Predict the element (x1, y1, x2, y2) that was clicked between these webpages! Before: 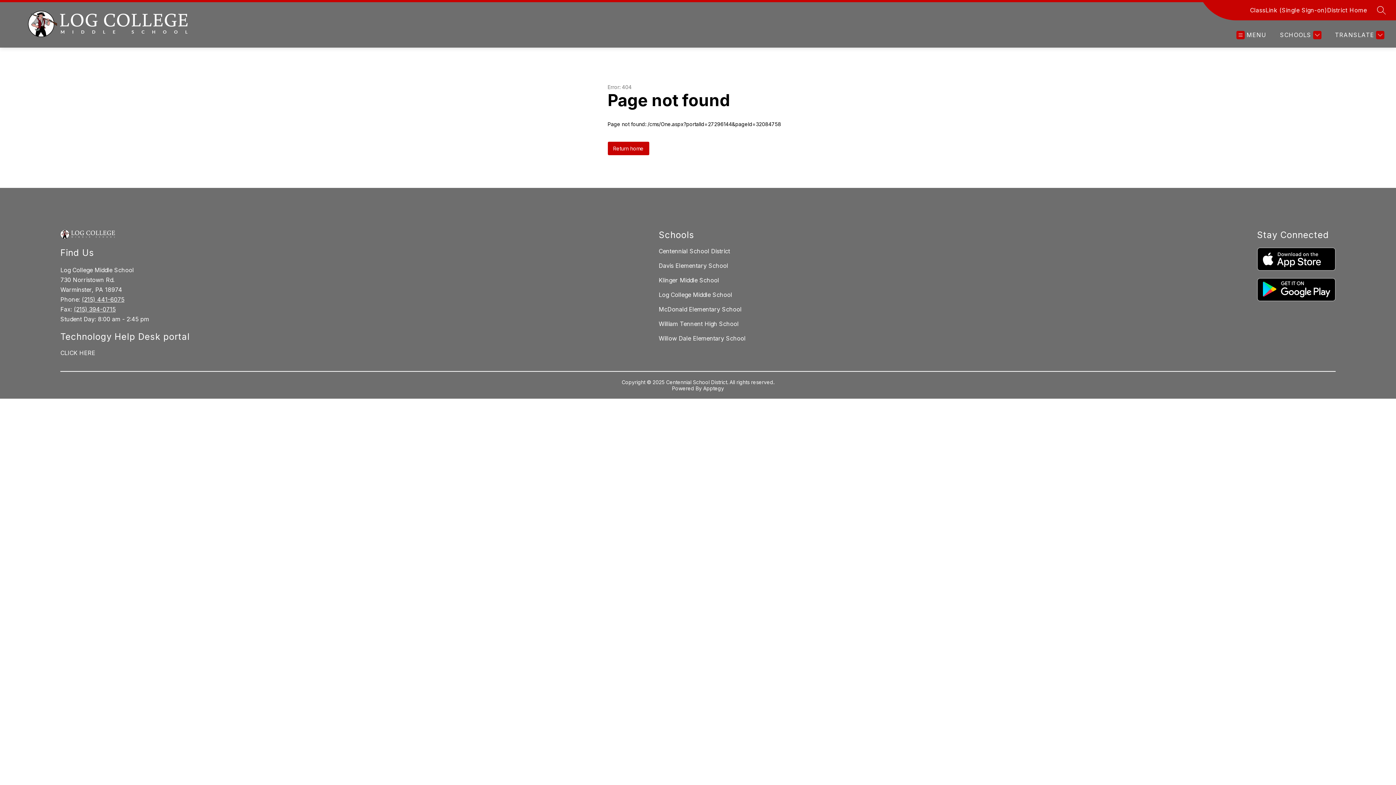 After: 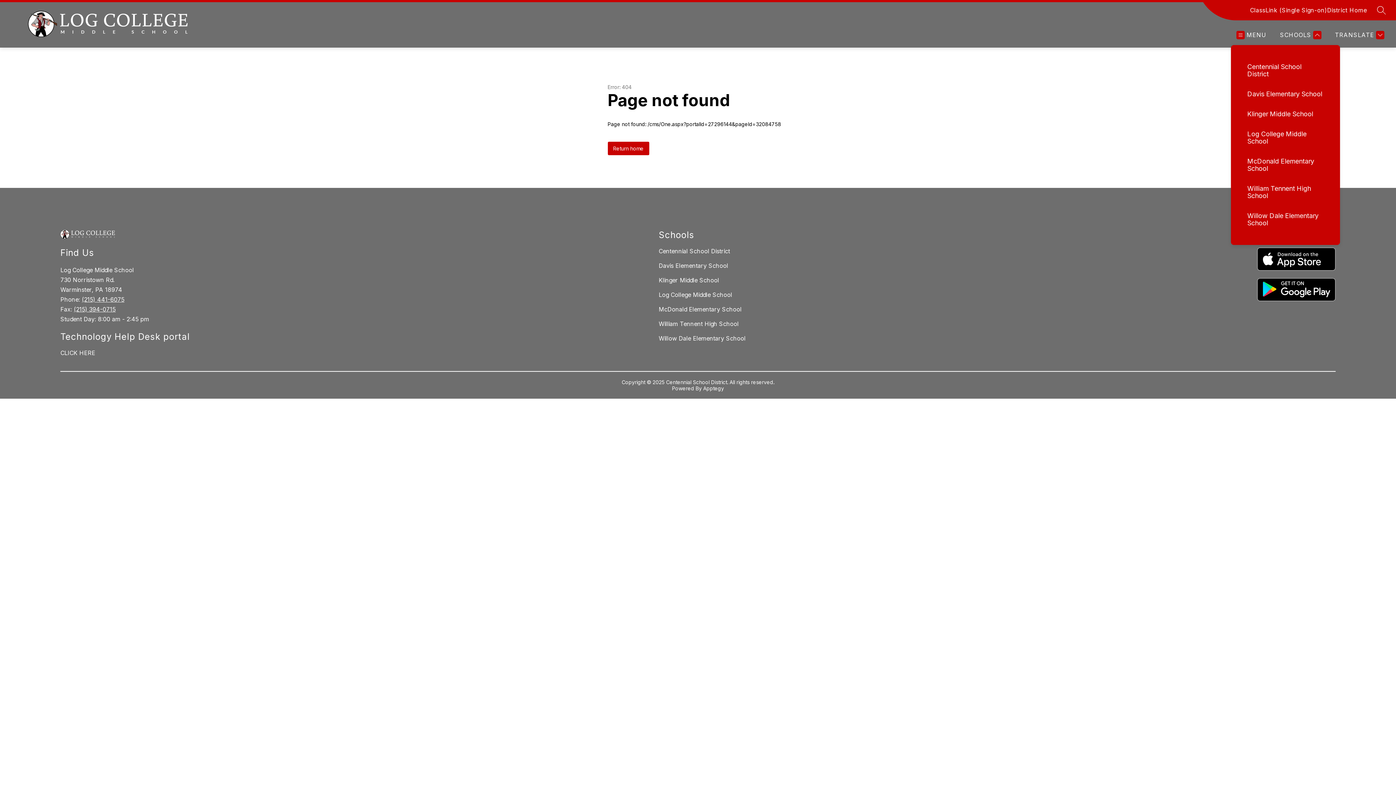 Action: bbox: (1278, 30, 1321, 39) label: SCHOOLS